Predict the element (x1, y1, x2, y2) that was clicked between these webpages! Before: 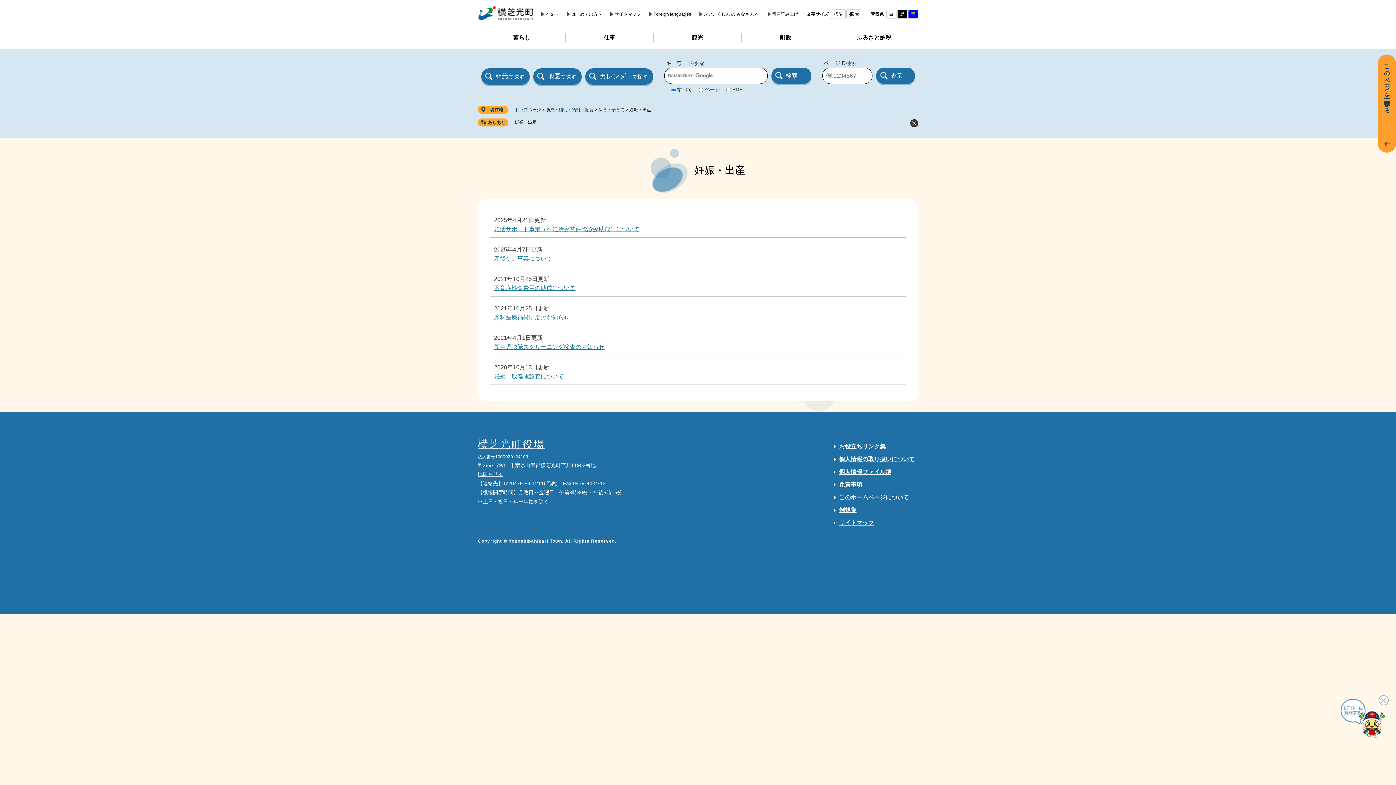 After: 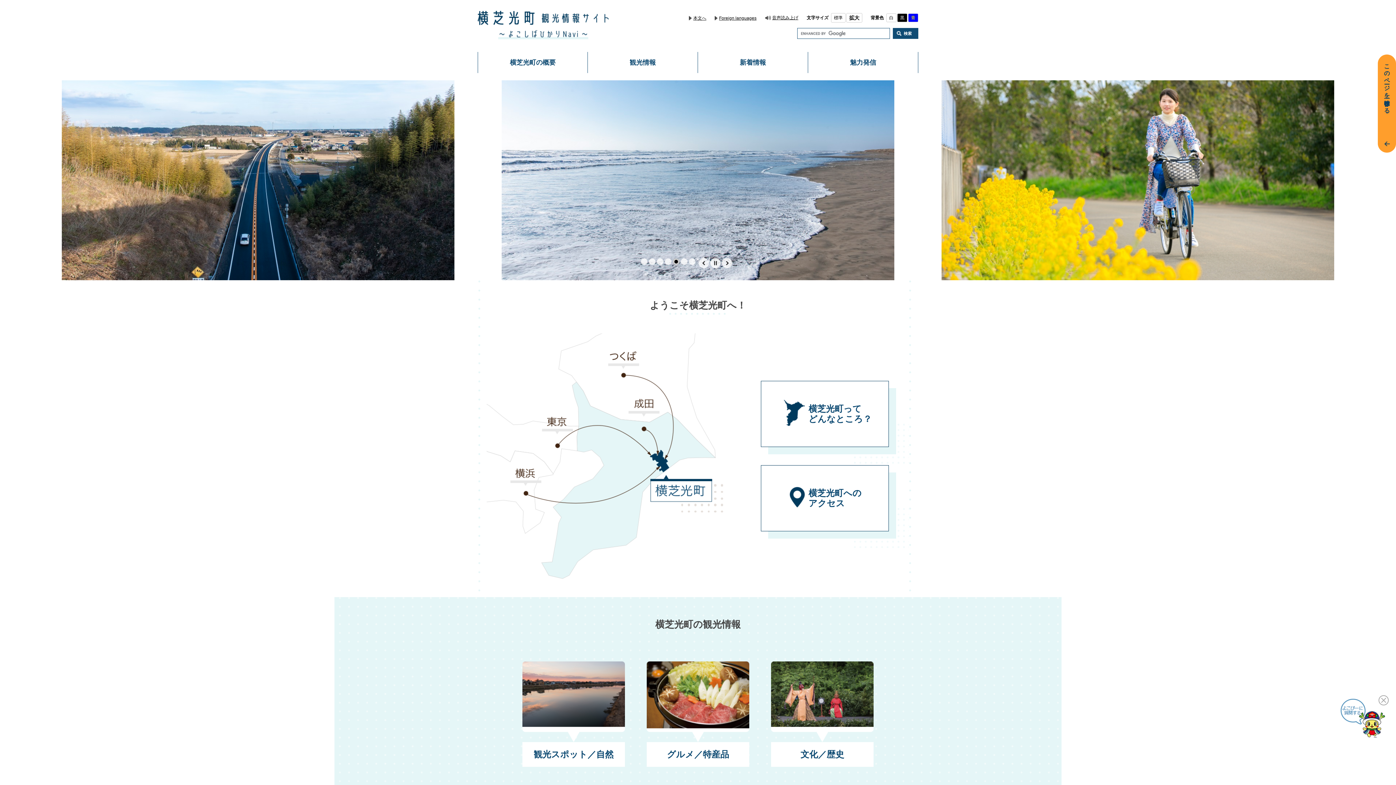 Action: bbox: (653, 33, 741, 42) label: 観光